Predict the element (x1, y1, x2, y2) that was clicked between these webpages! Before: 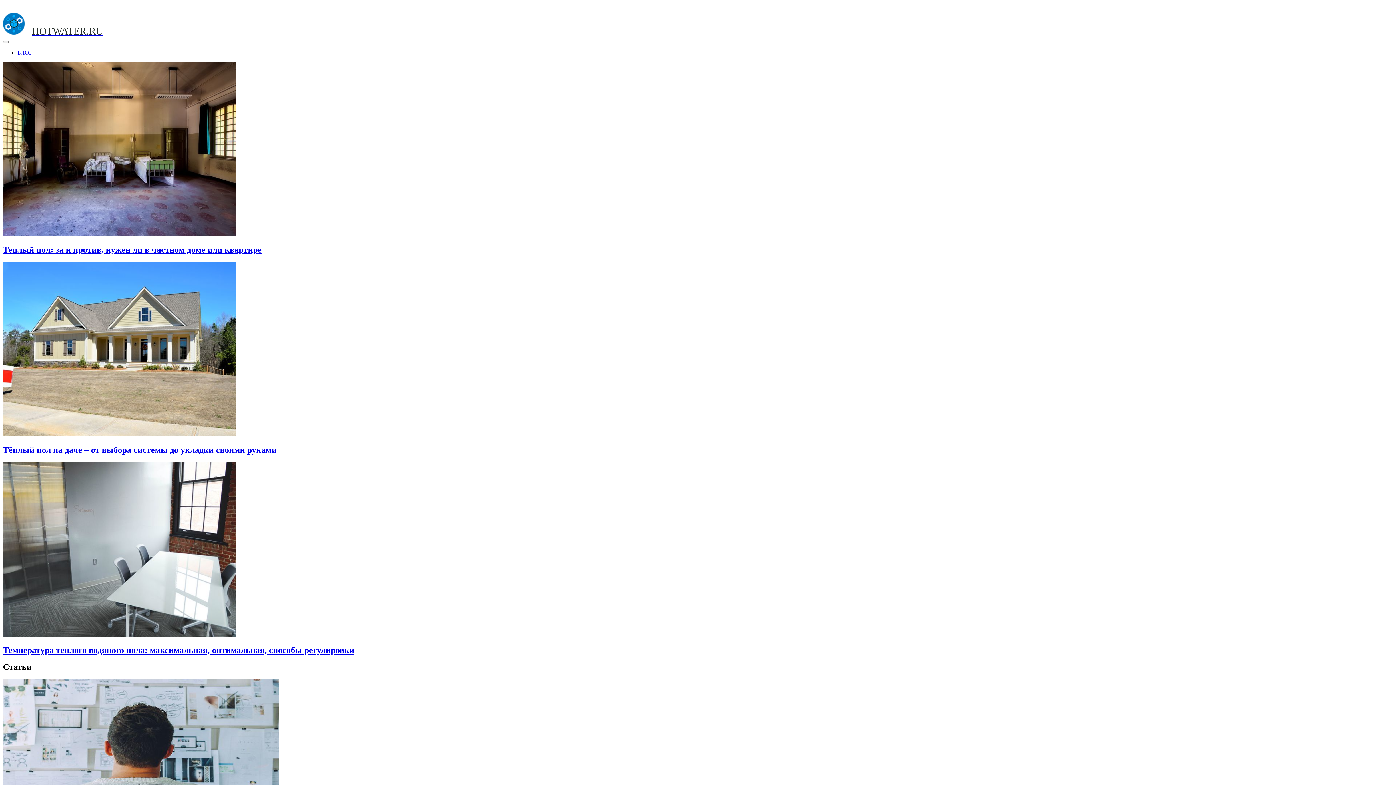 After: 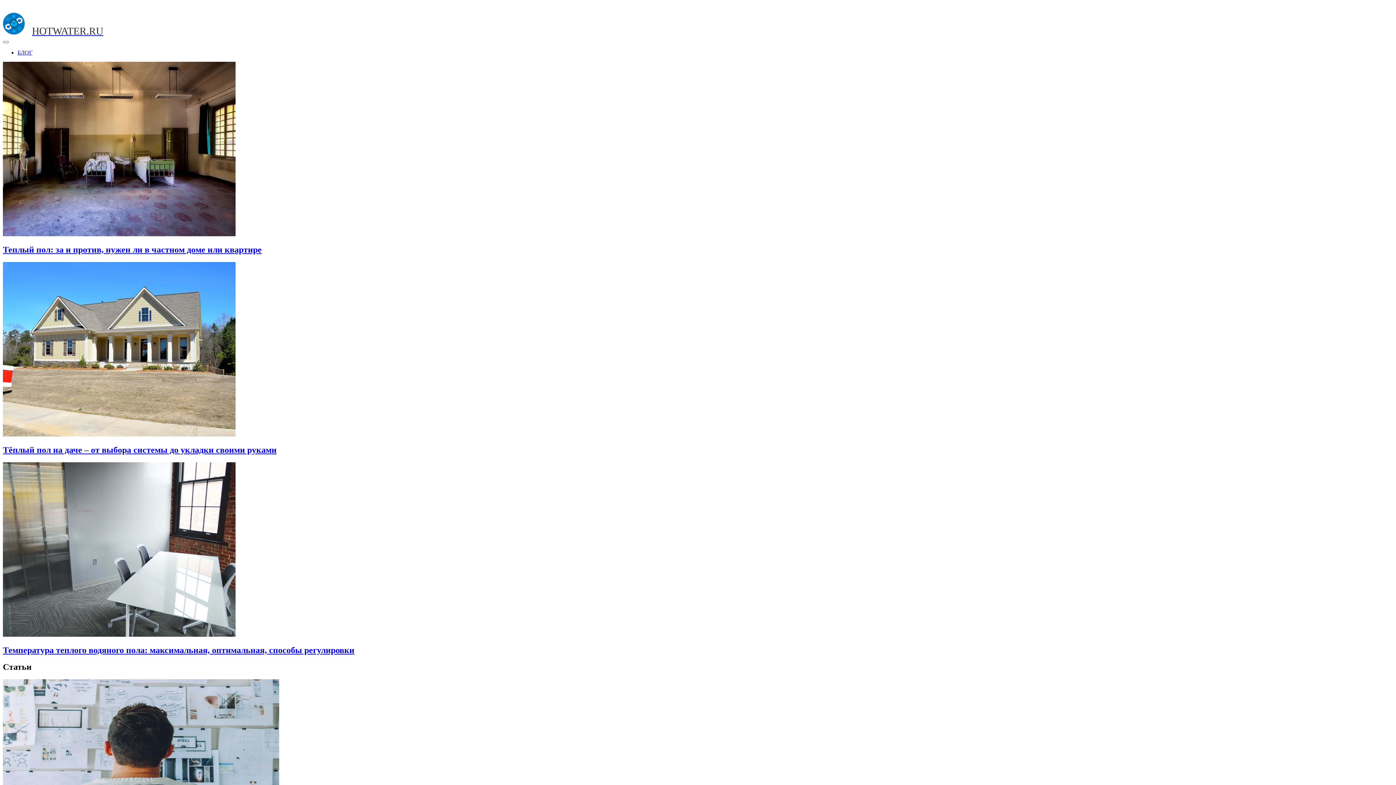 Action: bbox: (2, 445, 276, 454) label: Тёплый пол на даче – от выбора системы до укладки своими руками